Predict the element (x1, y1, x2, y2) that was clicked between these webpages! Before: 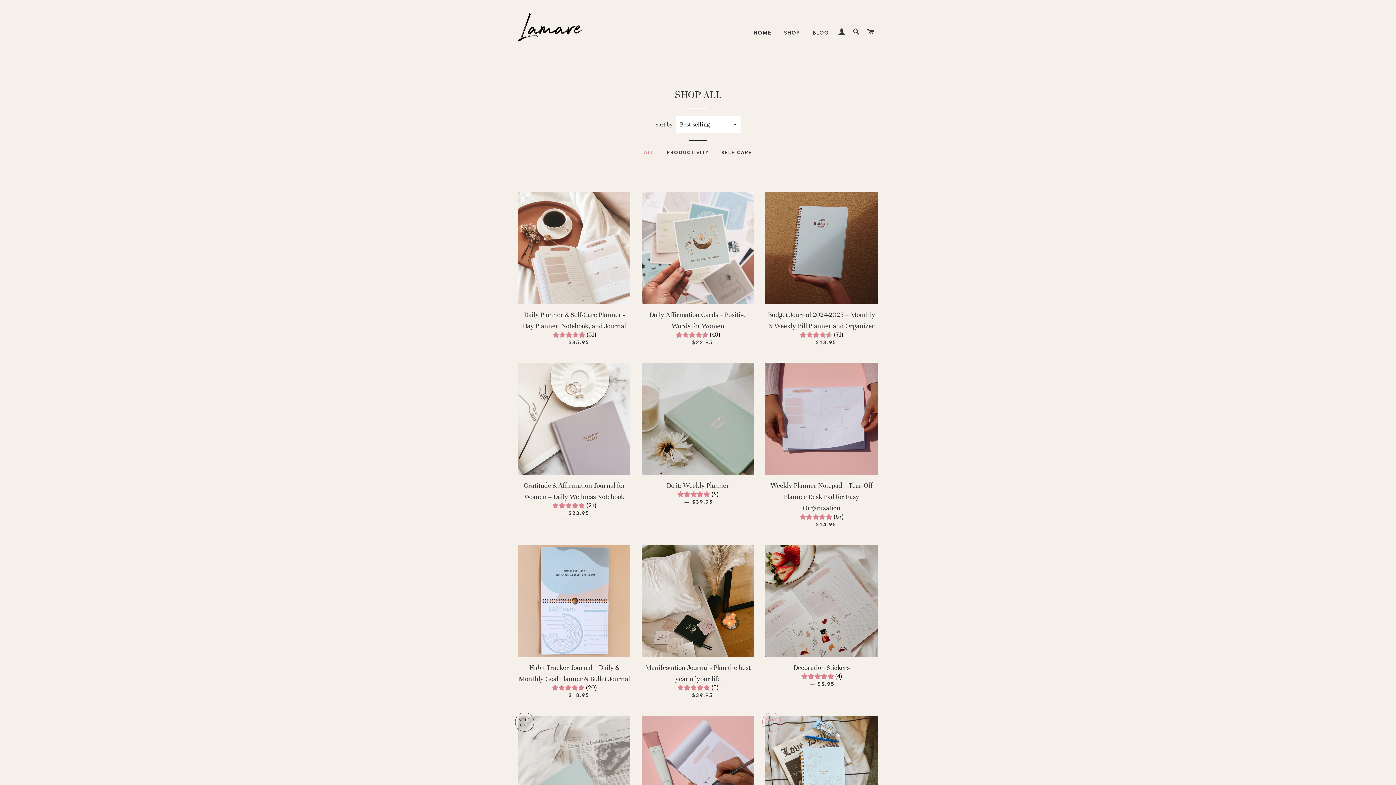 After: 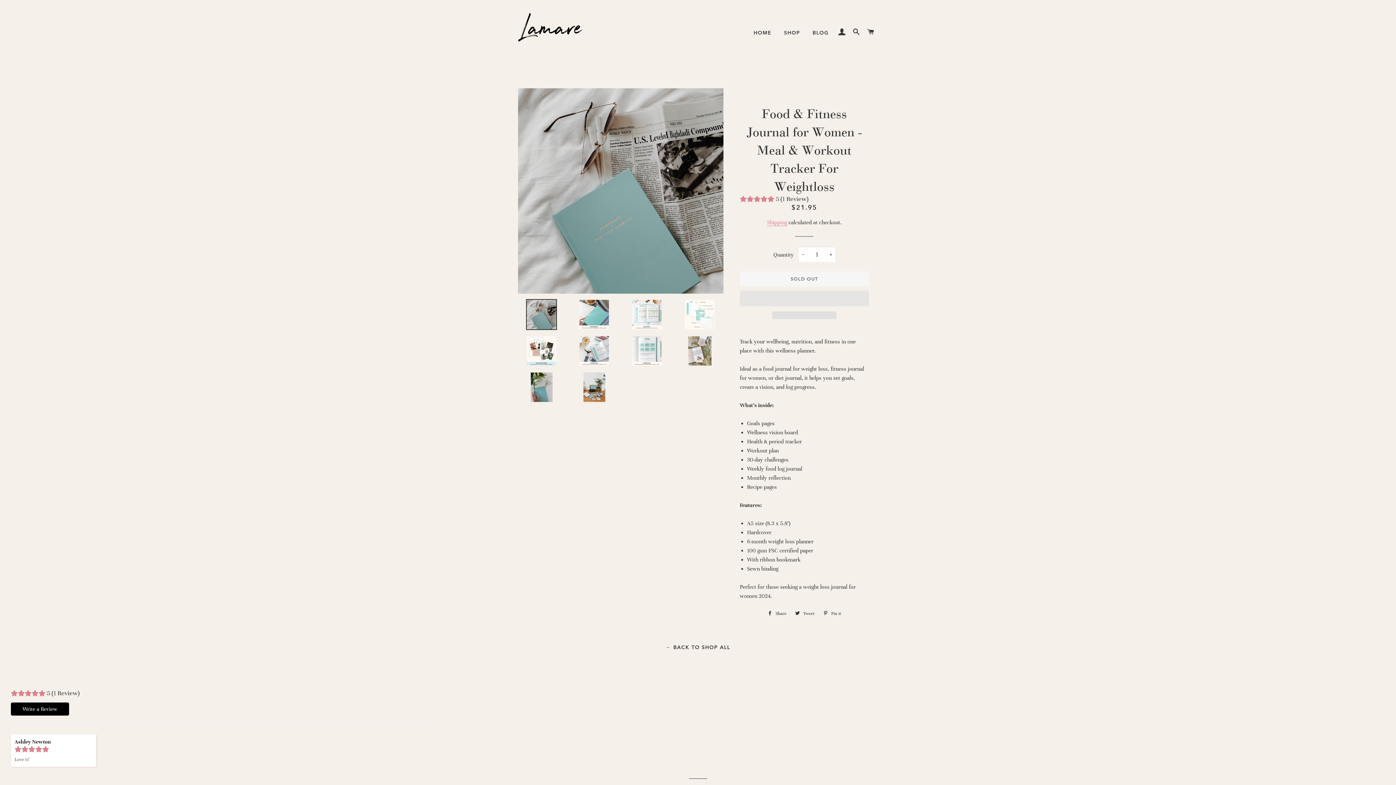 Action: bbox: (518, 716, 630, 828)